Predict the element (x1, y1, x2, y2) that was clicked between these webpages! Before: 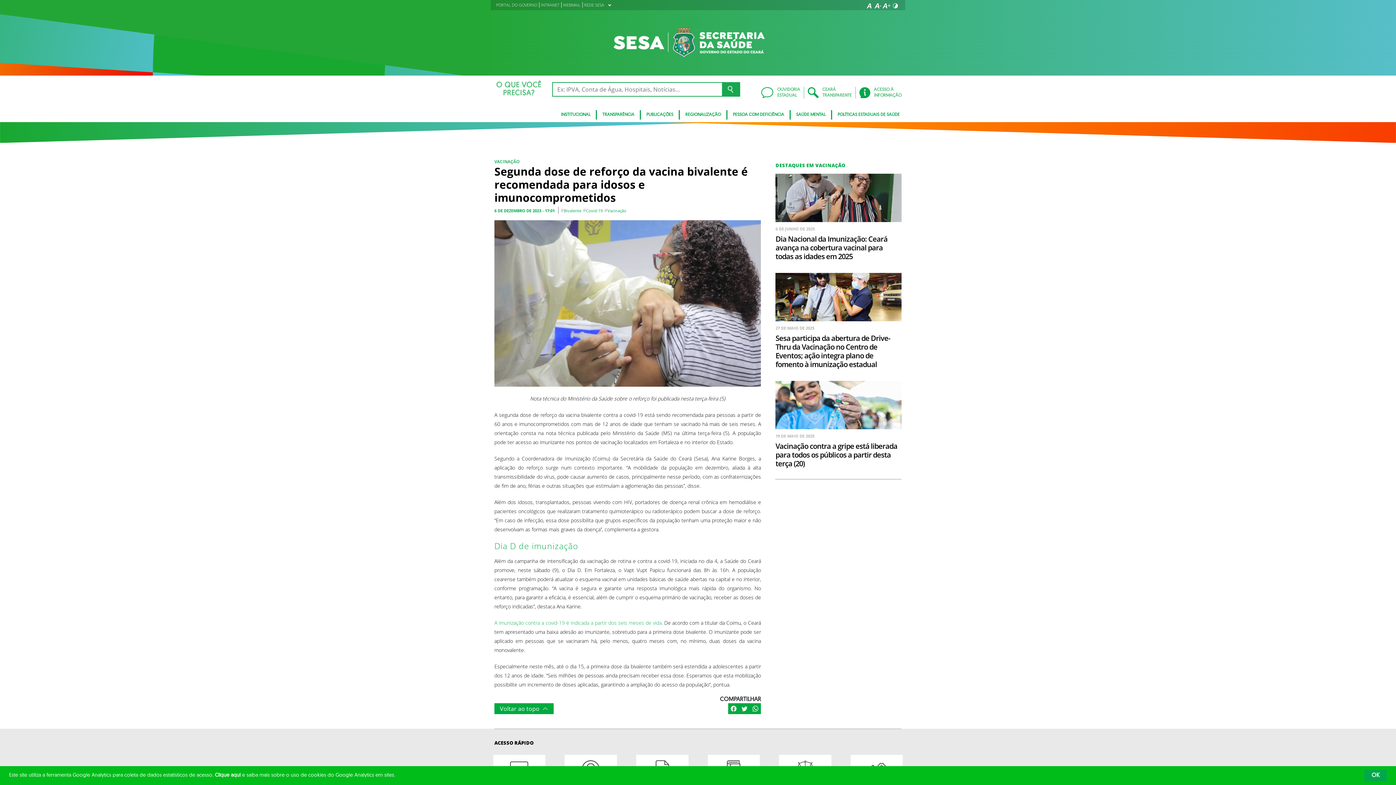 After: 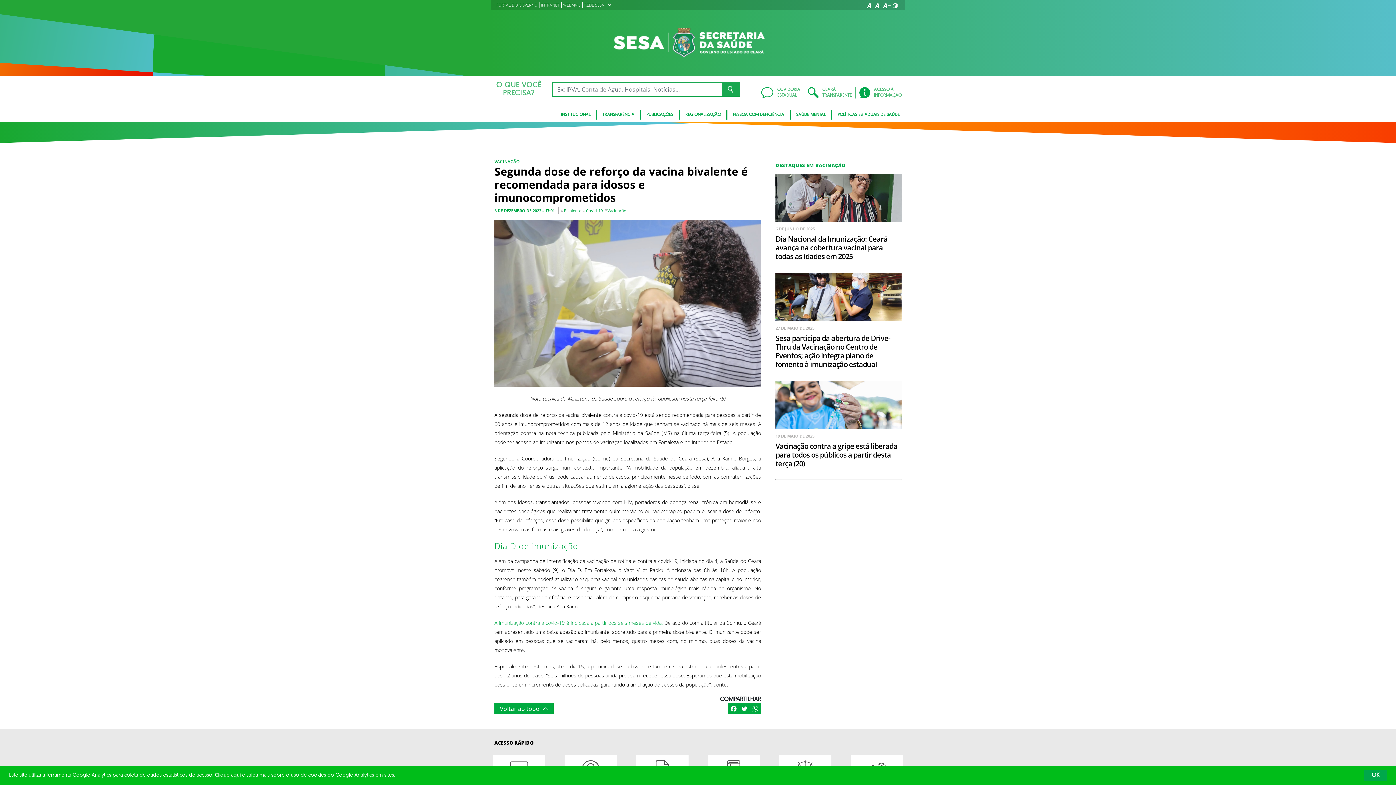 Action: bbox: (494, 208, 554, 213) label: 6 DE DEZEMBRO DE 2023 - 17:01